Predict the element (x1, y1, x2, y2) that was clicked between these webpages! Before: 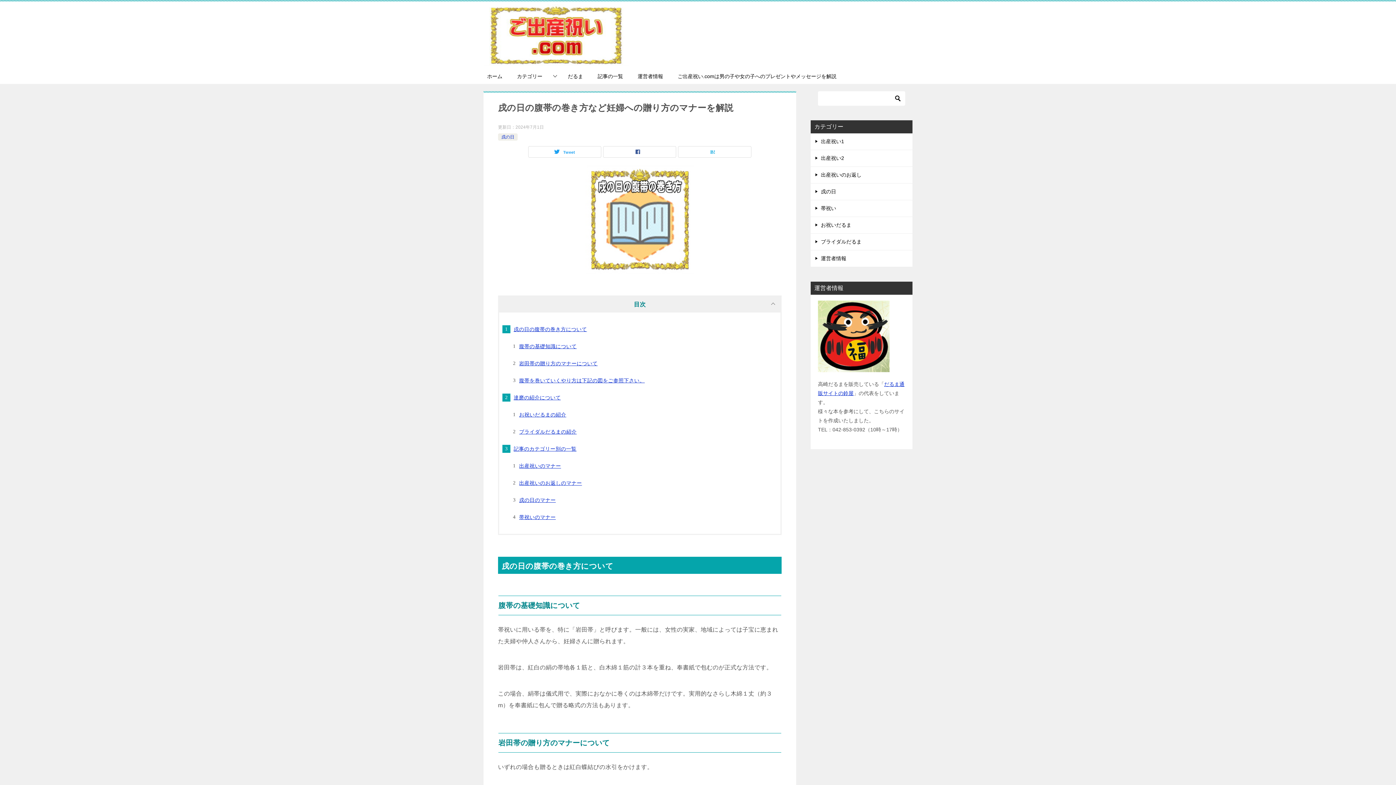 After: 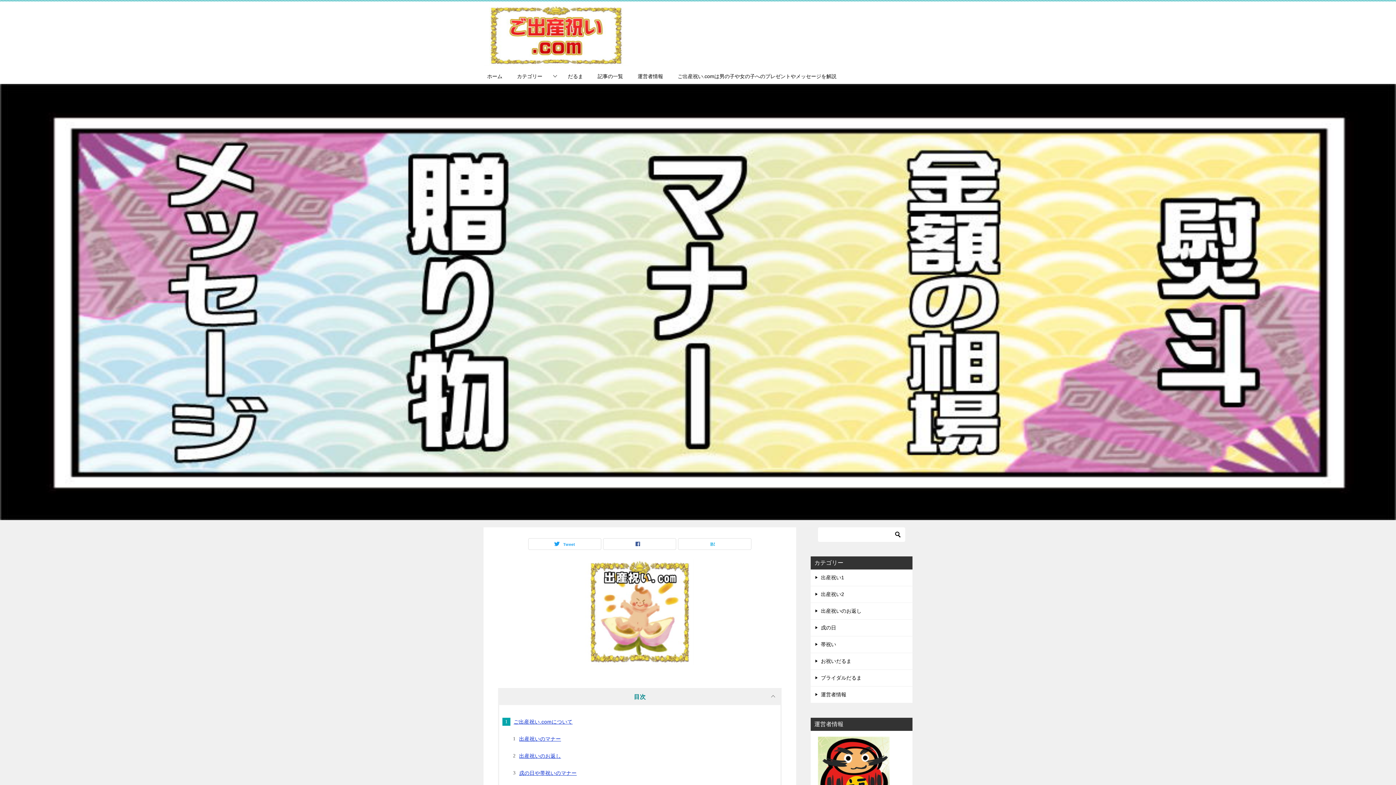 Action: label: ホーム bbox: (480, 69, 509, 84)